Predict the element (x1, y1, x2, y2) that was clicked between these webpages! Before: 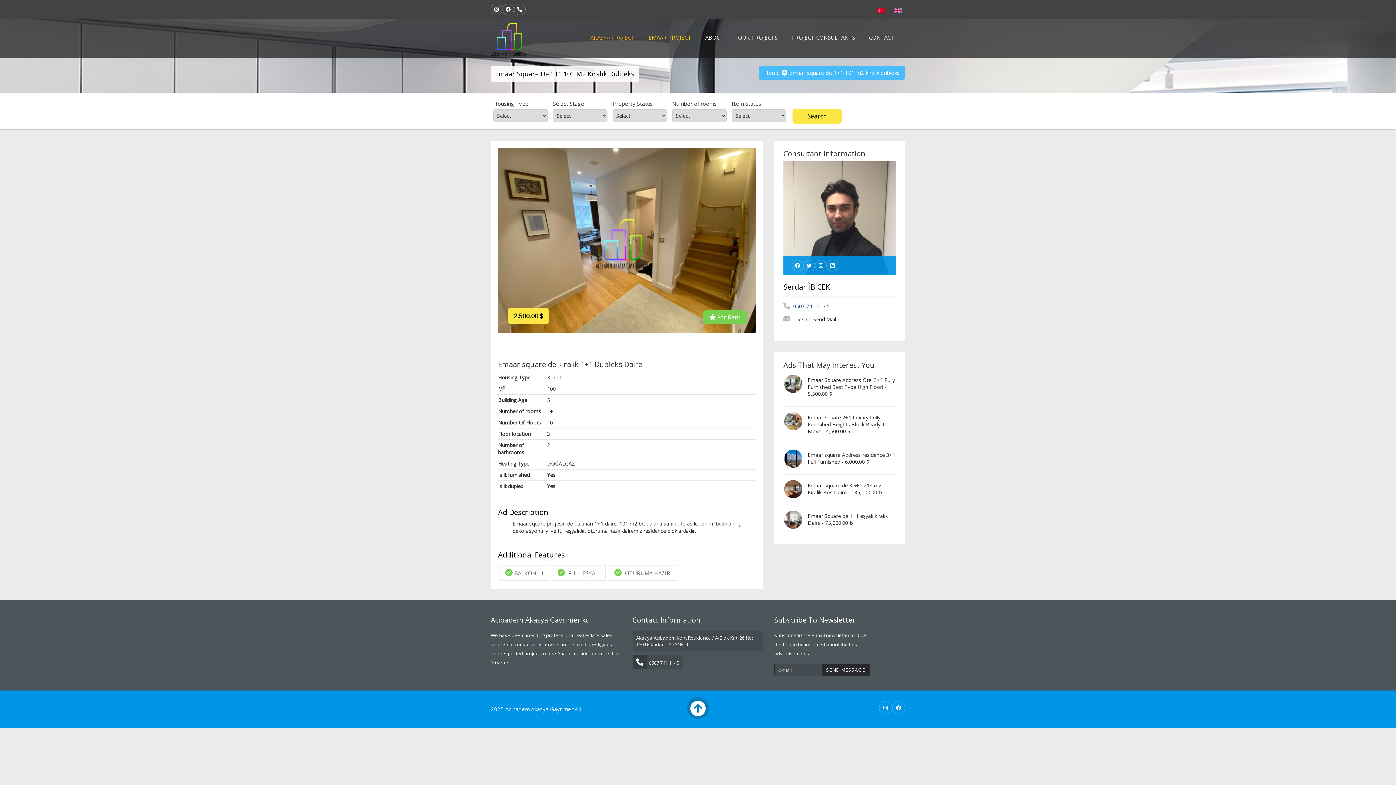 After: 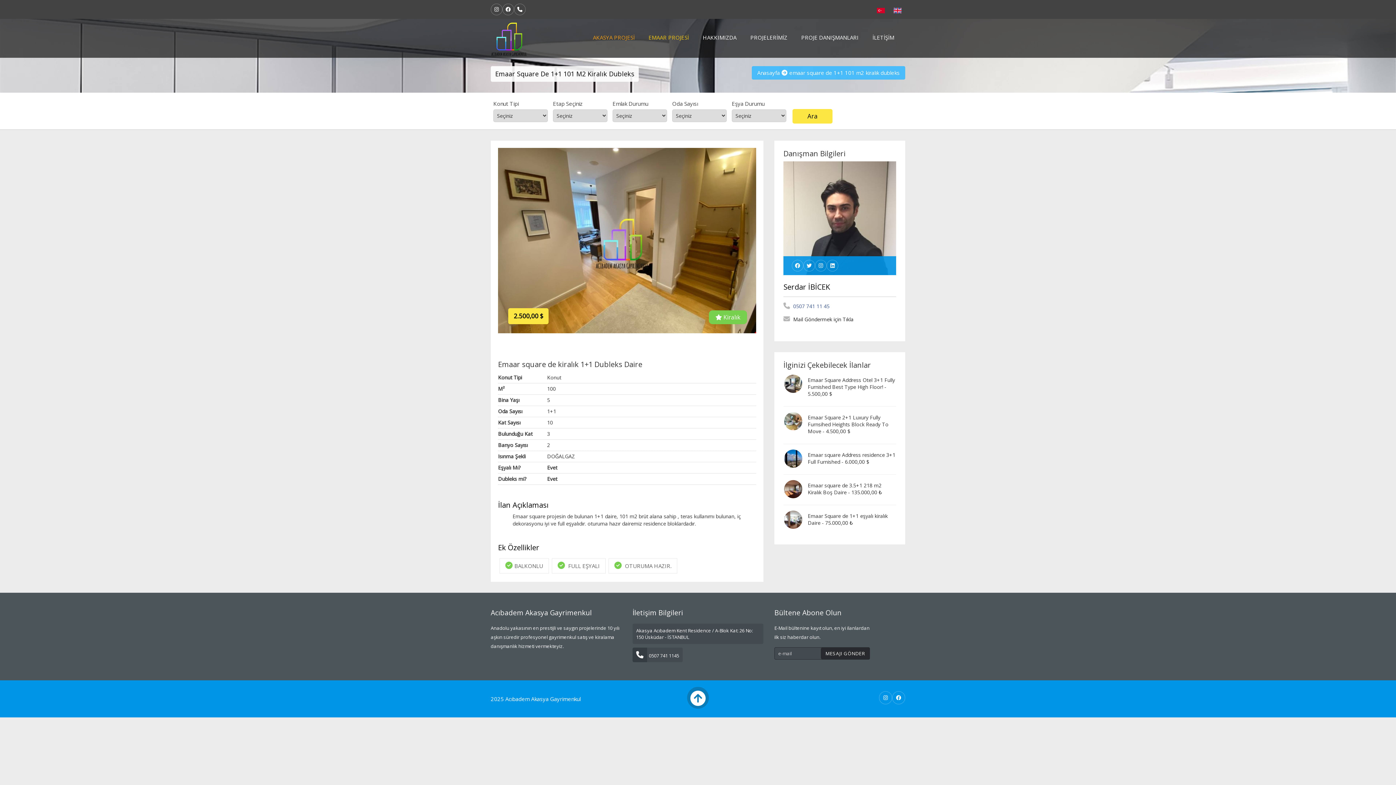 Action: bbox: (877, 5, 885, 13)